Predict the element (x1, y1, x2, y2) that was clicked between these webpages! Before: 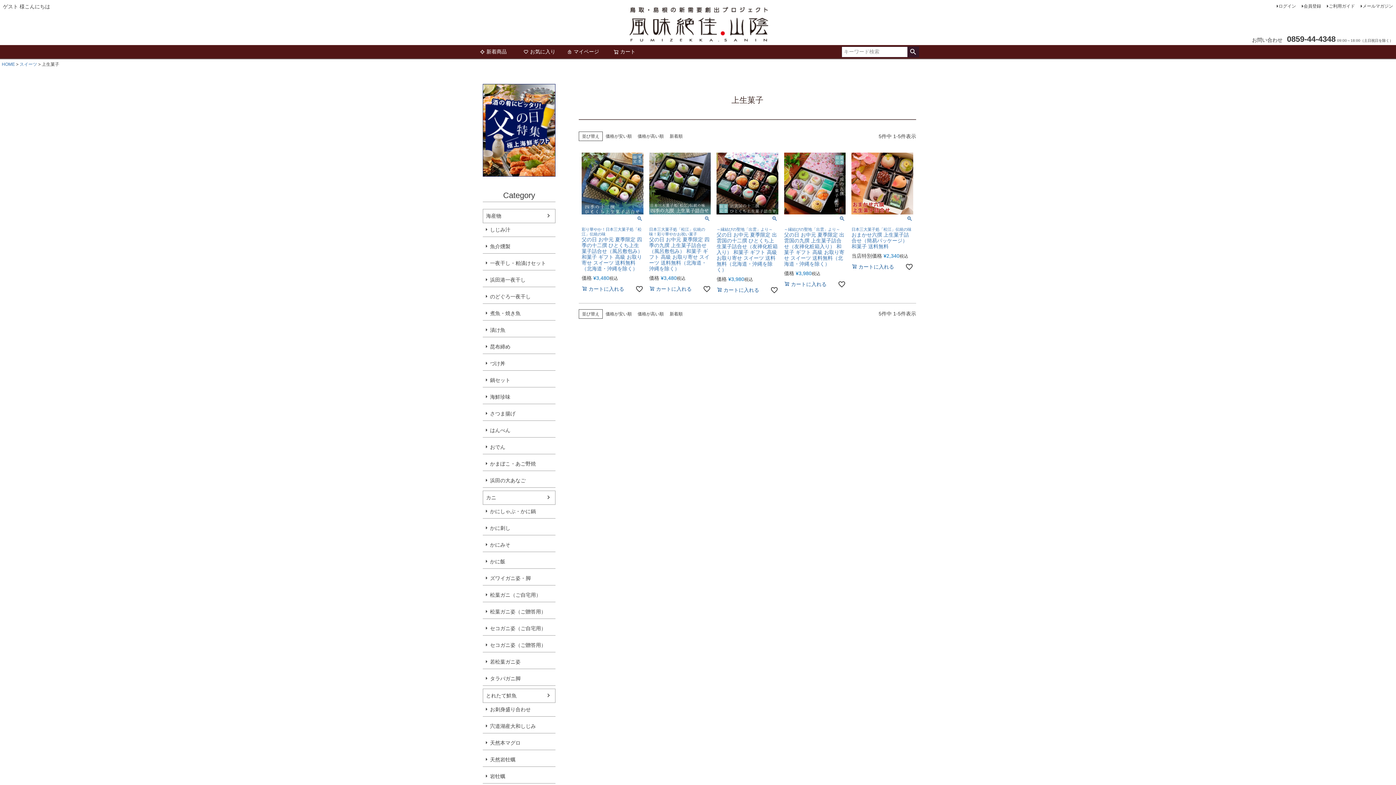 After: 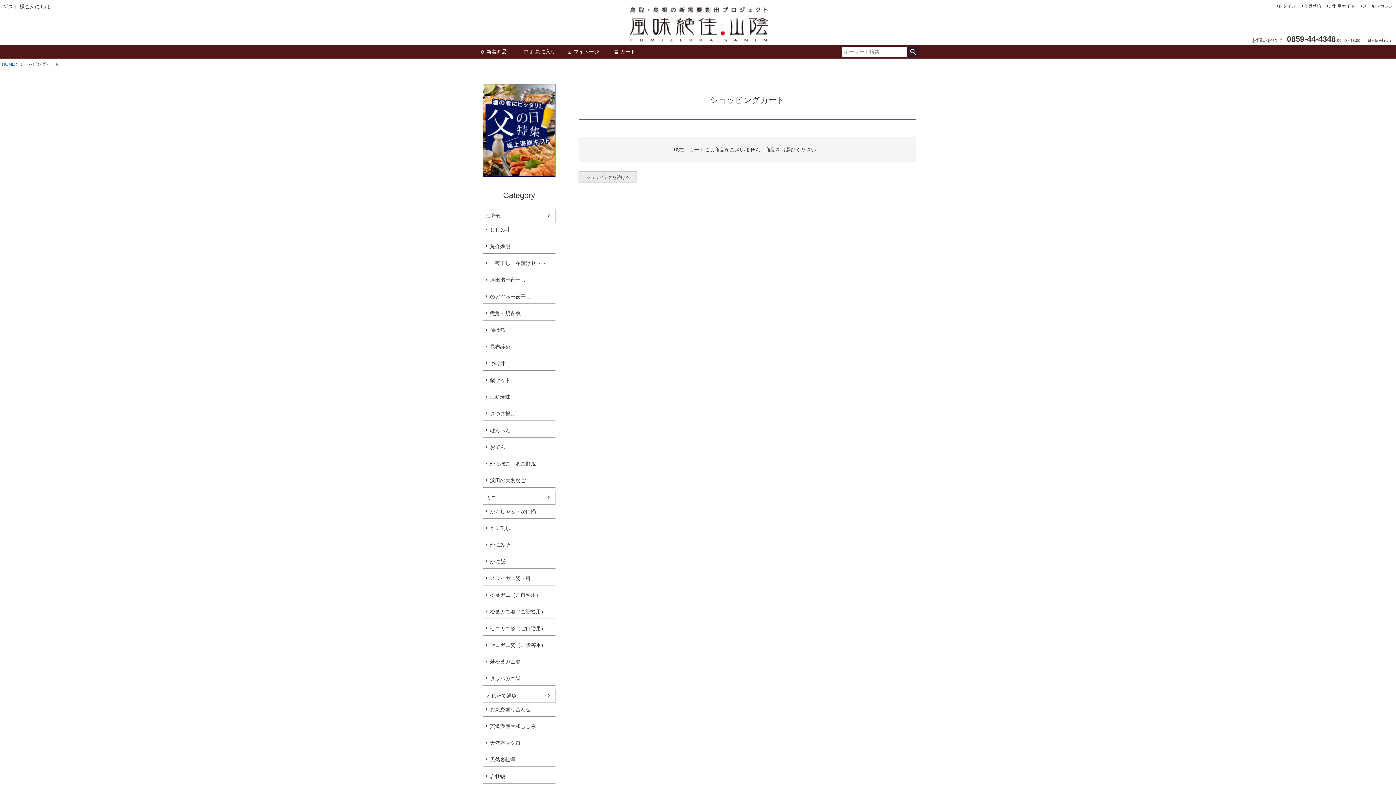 Action: label: カート bbox: (608, 45, 641, 58)